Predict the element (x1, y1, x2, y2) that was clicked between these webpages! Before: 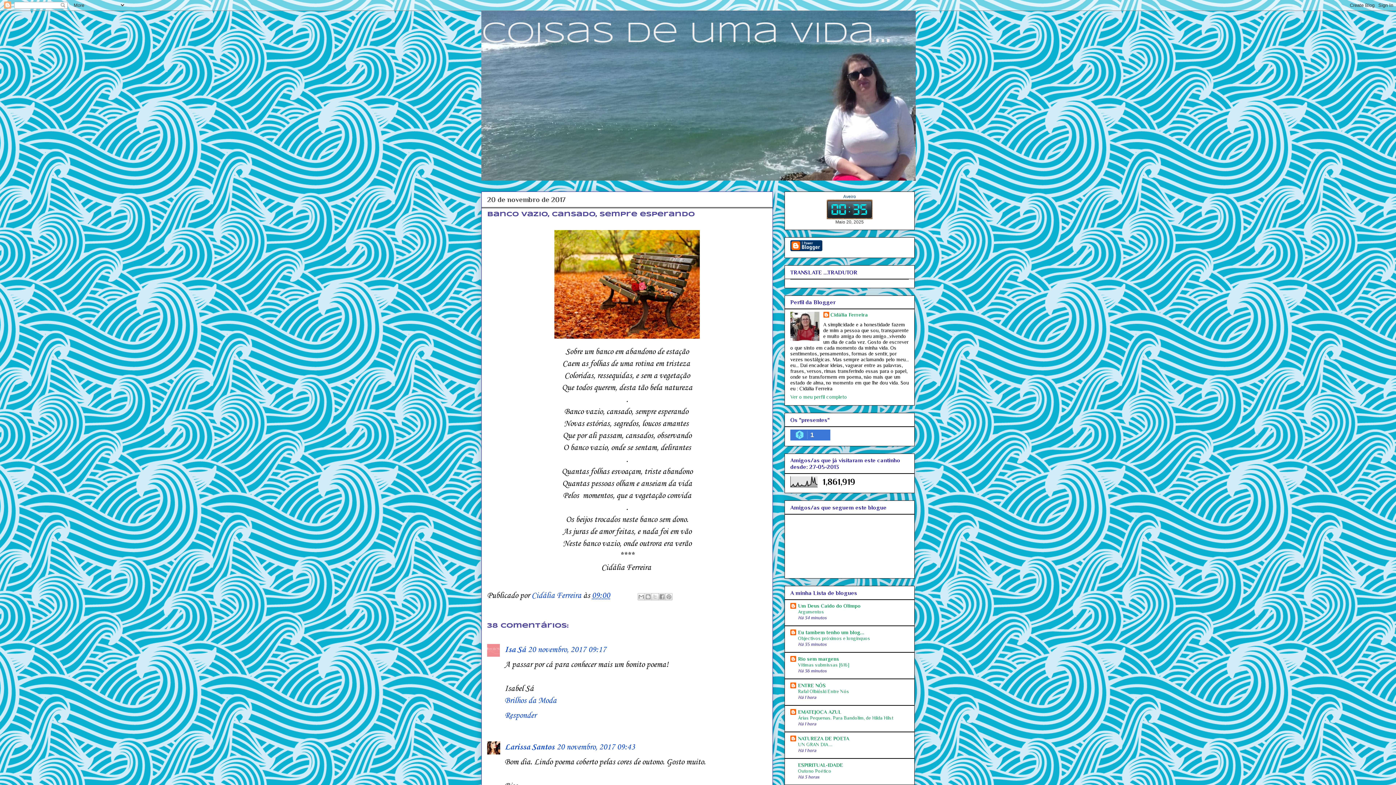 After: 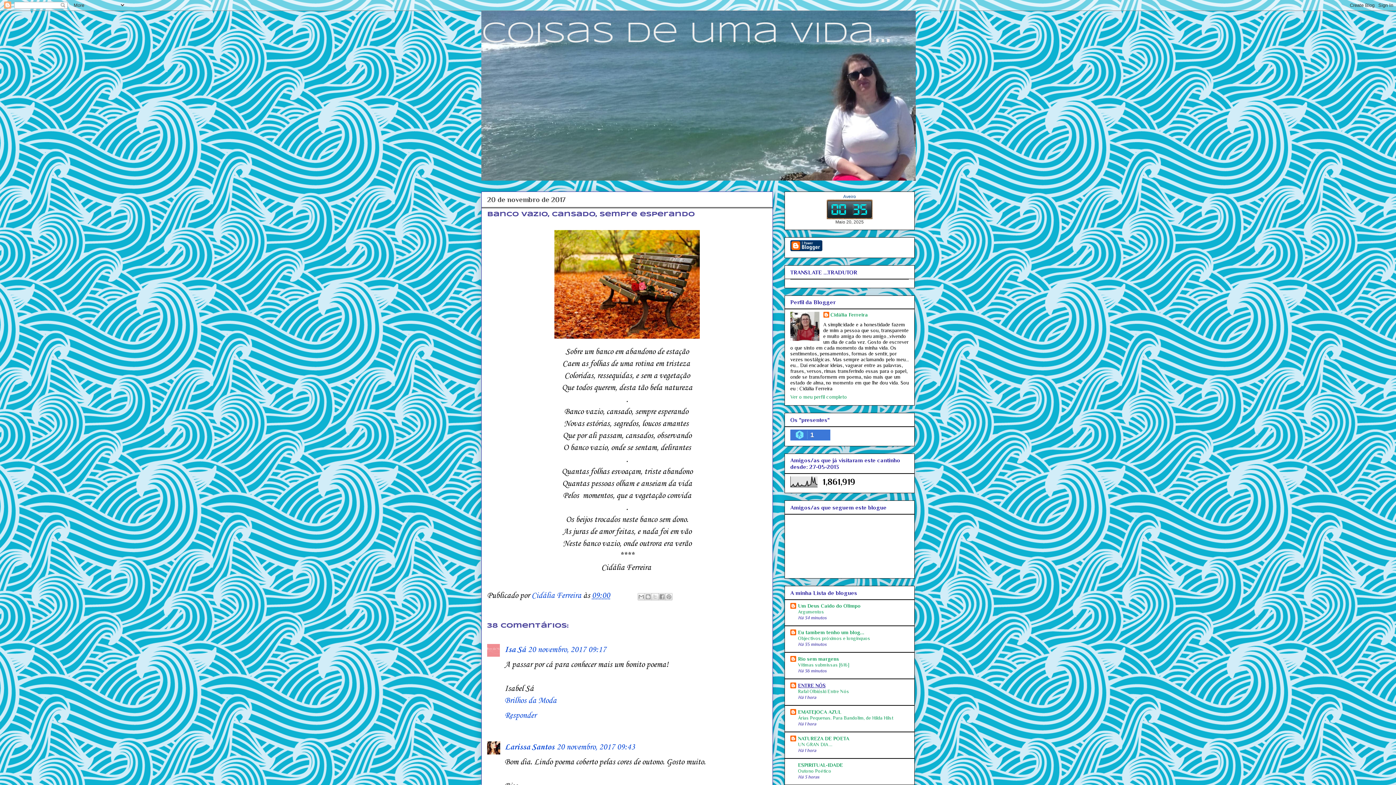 Action: label: ENTRE NÓS bbox: (798, 682, 825, 688)